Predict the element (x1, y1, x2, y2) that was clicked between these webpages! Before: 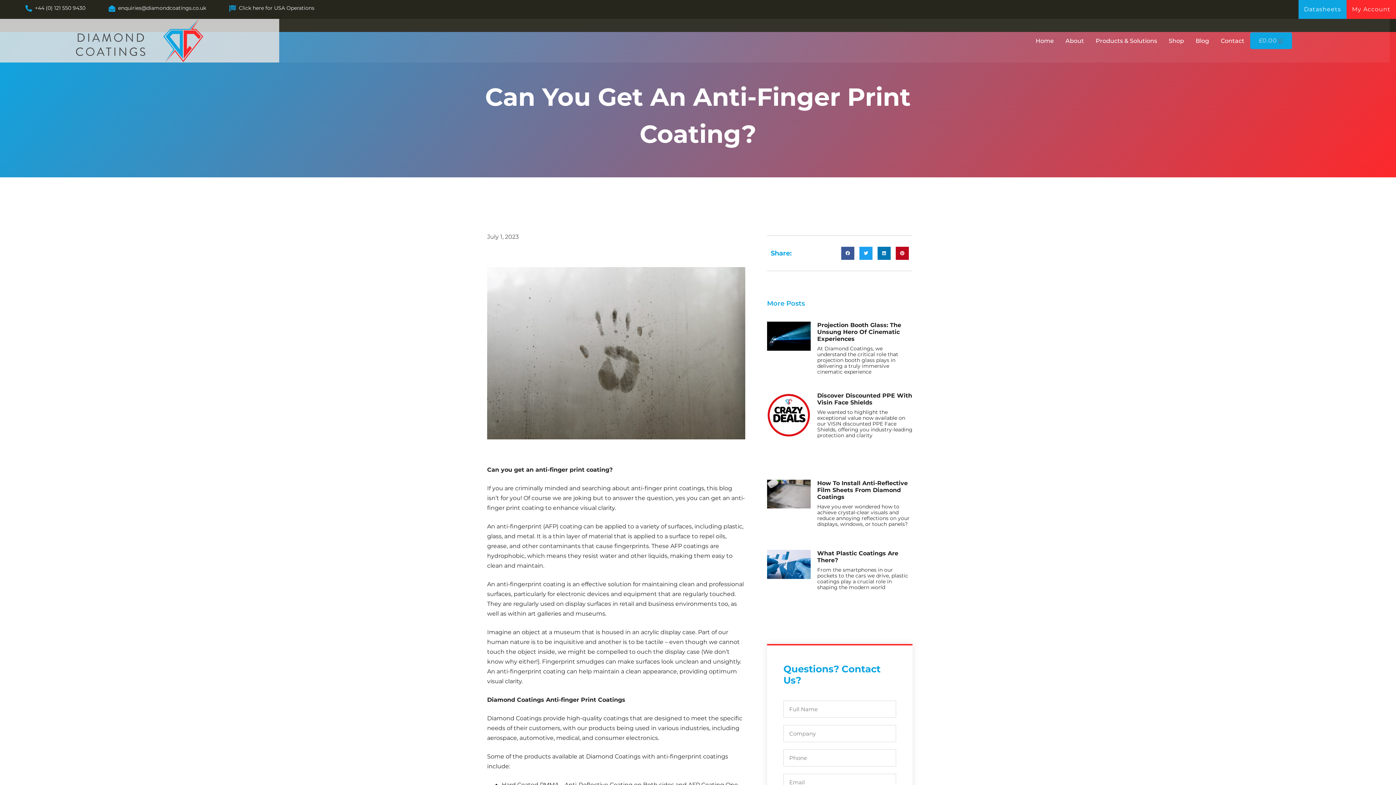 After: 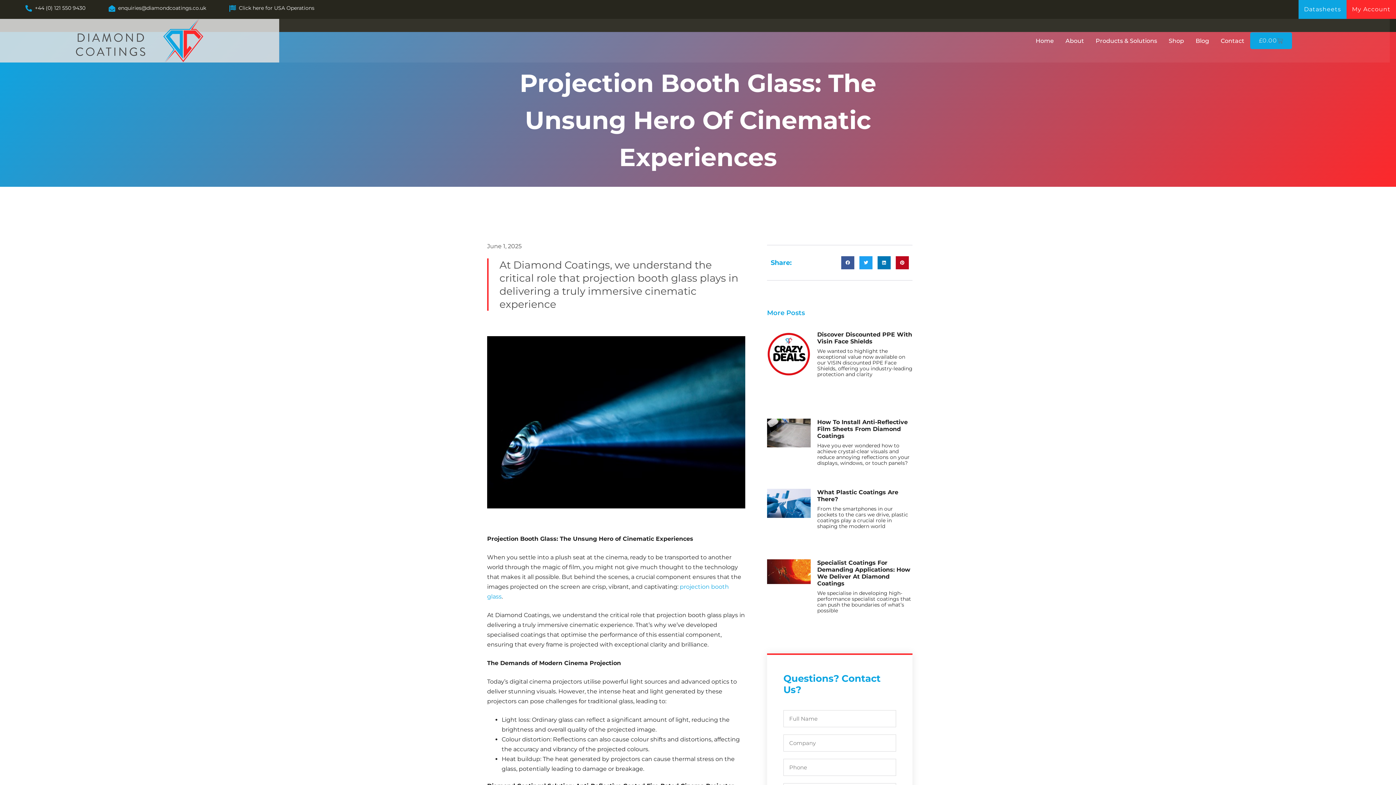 Action: bbox: (767, 321, 810, 379)